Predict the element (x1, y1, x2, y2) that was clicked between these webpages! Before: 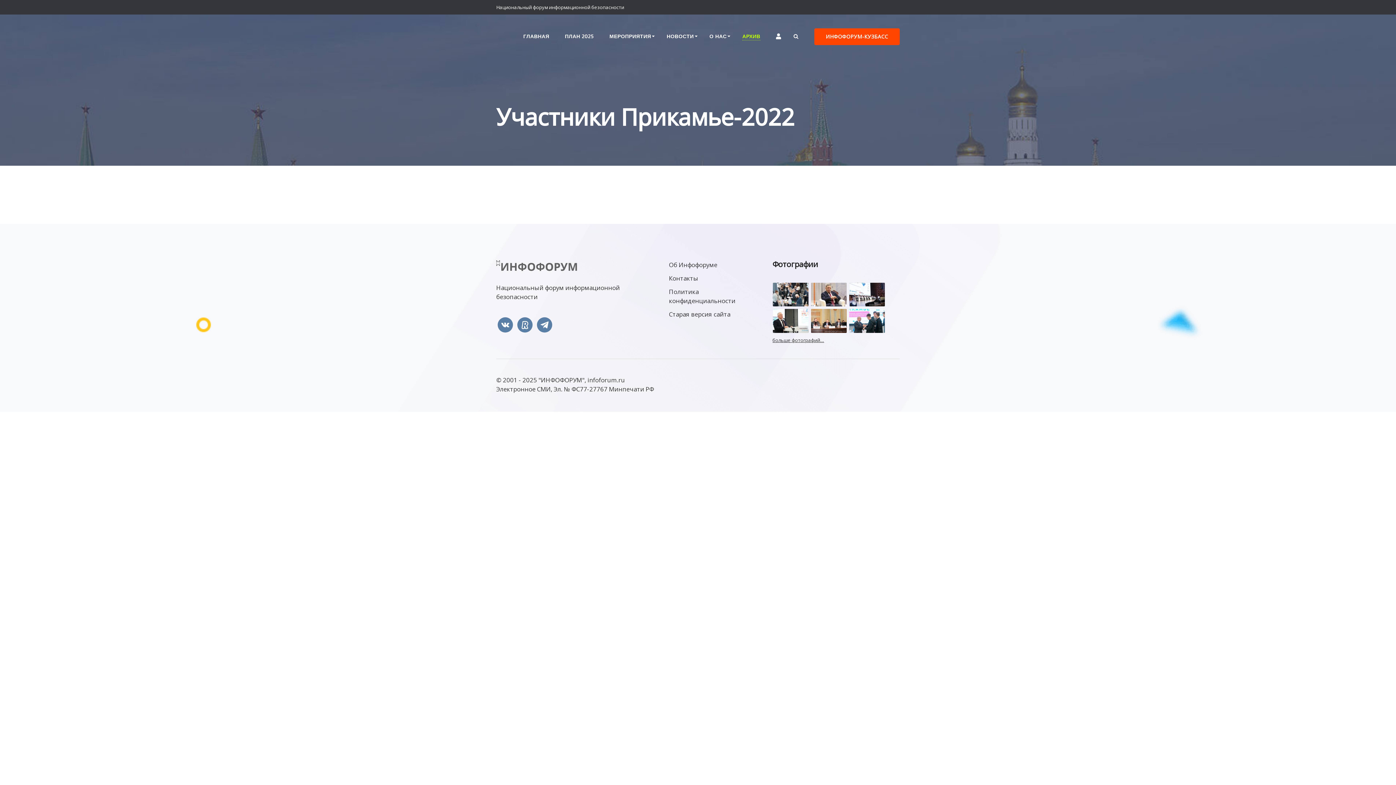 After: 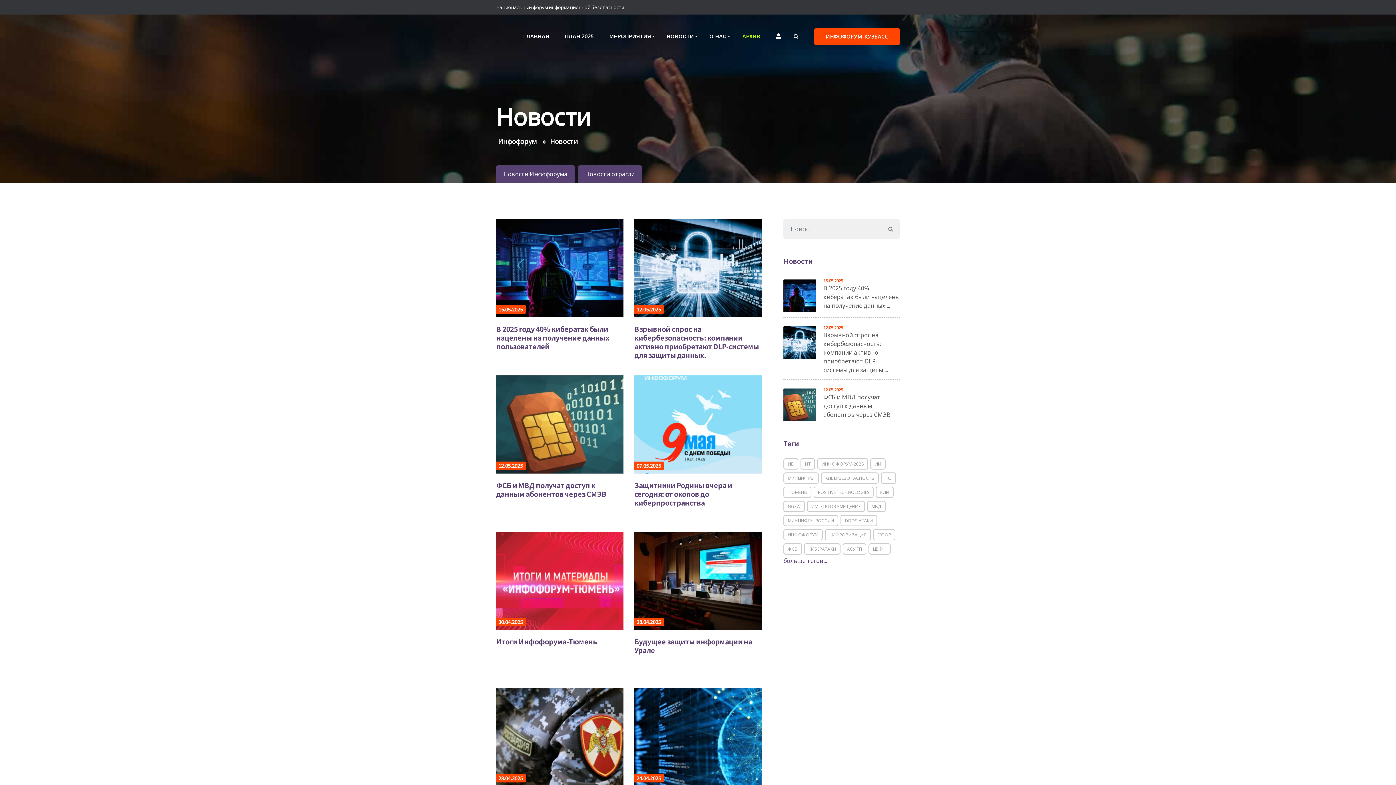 Action: bbox: (660, 23, 703, 49) label: НОВОСТИ